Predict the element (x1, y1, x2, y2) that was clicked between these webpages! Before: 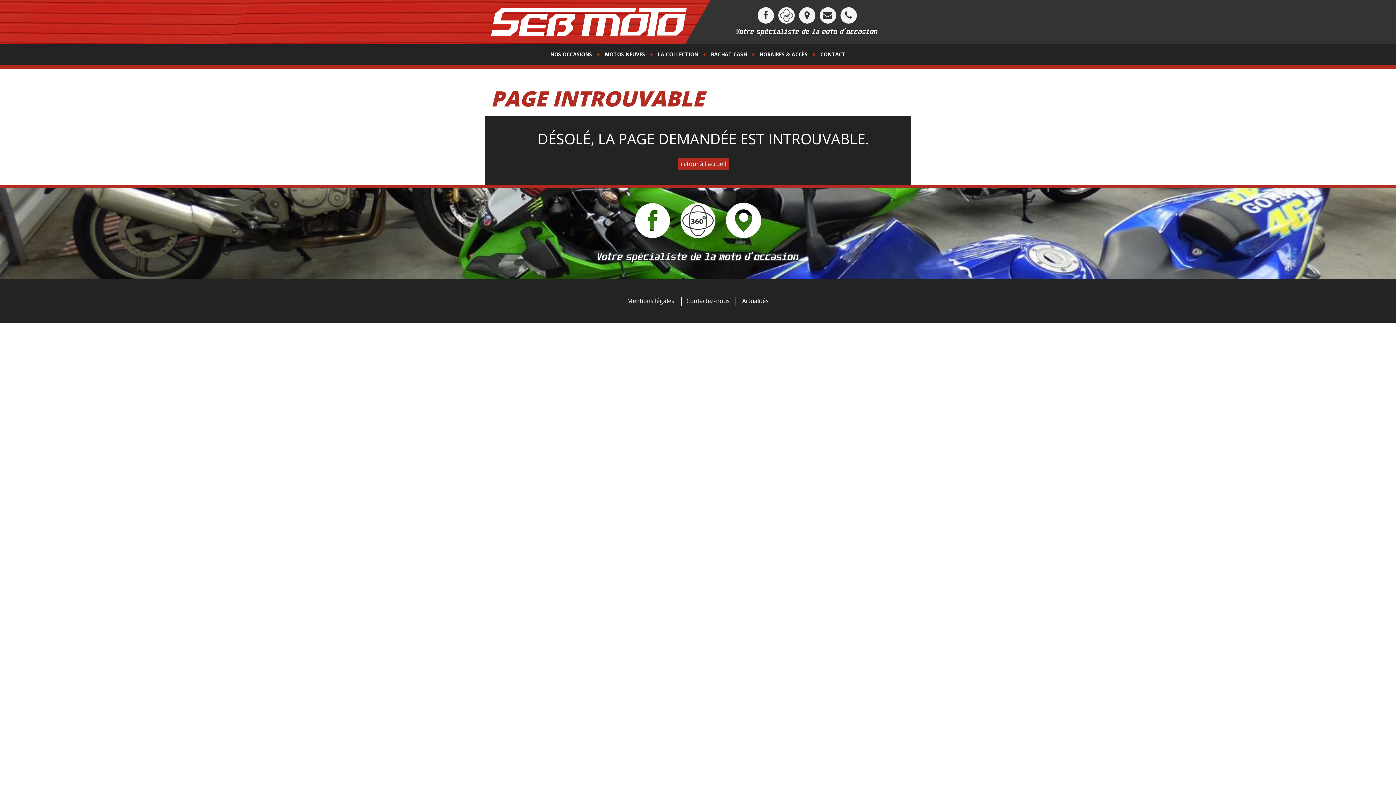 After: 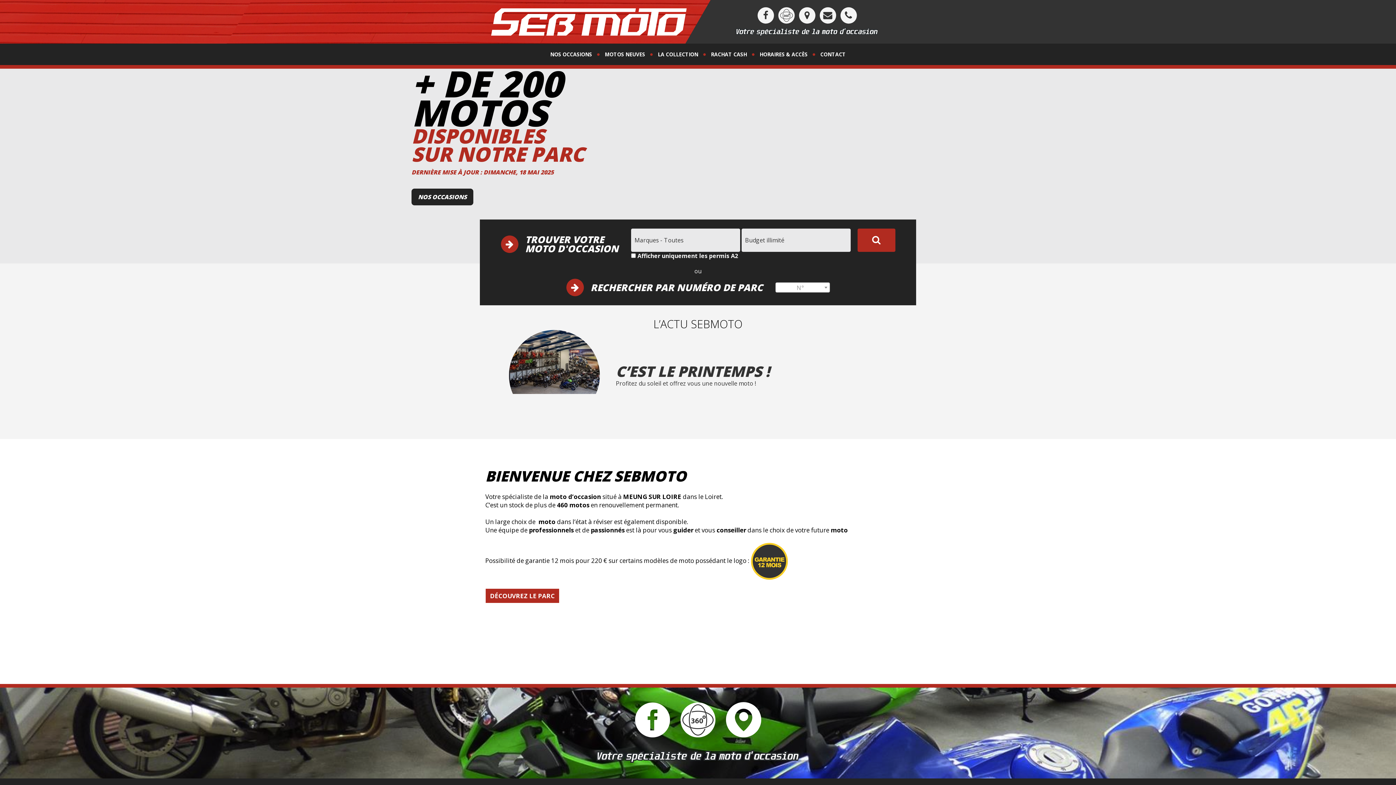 Action: bbox: (678, 157, 729, 170) label: retour à l'accueil